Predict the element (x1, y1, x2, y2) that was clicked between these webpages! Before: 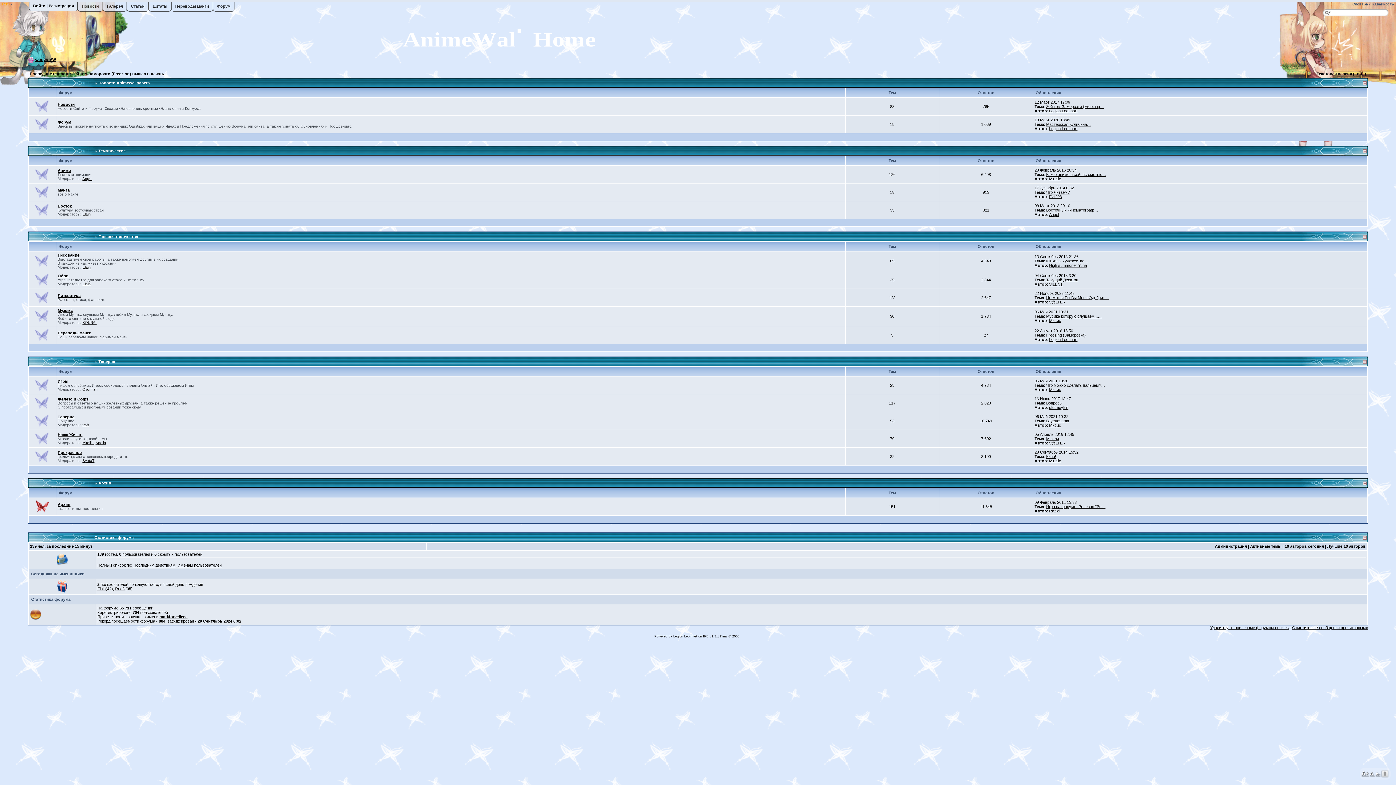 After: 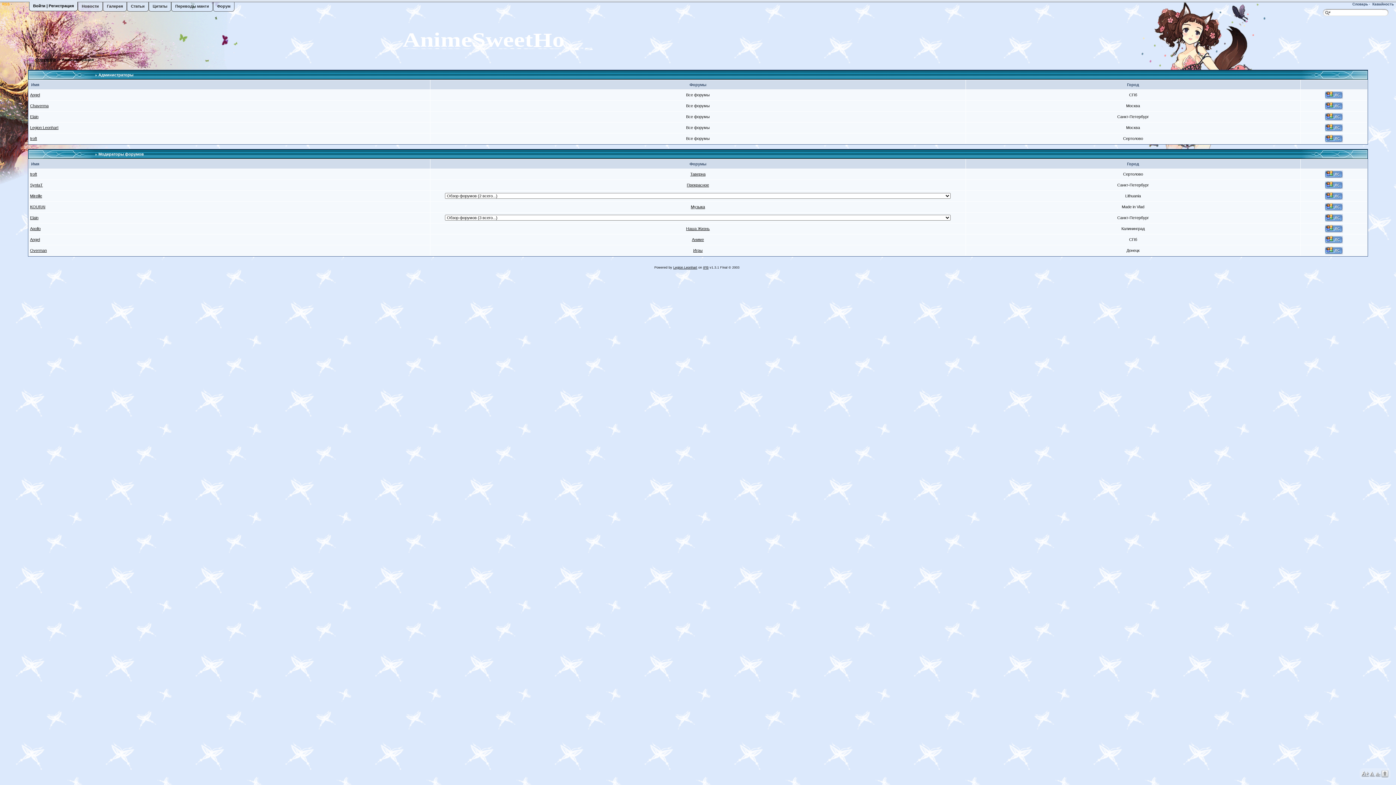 Action: label: Администрация bbox: (1215, 544, 1247, 548)